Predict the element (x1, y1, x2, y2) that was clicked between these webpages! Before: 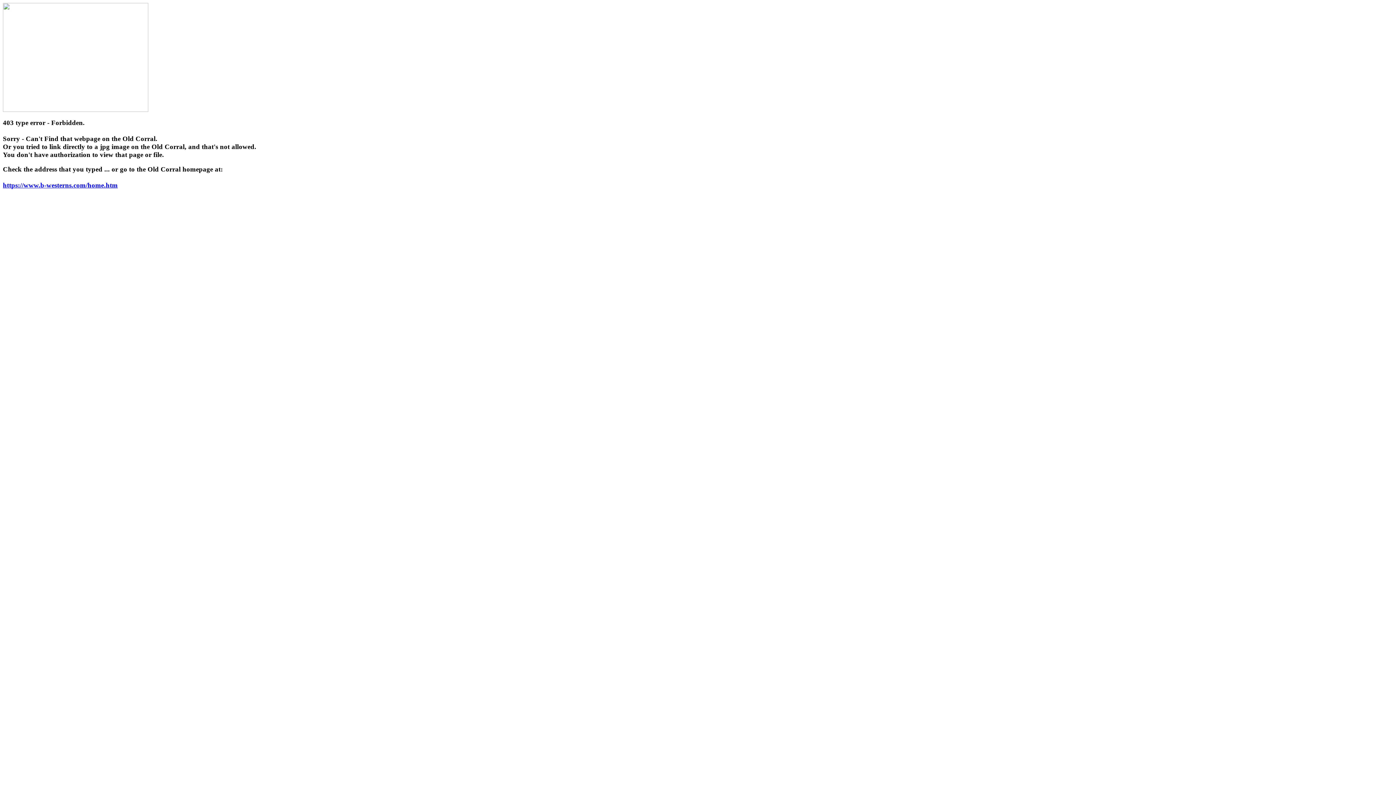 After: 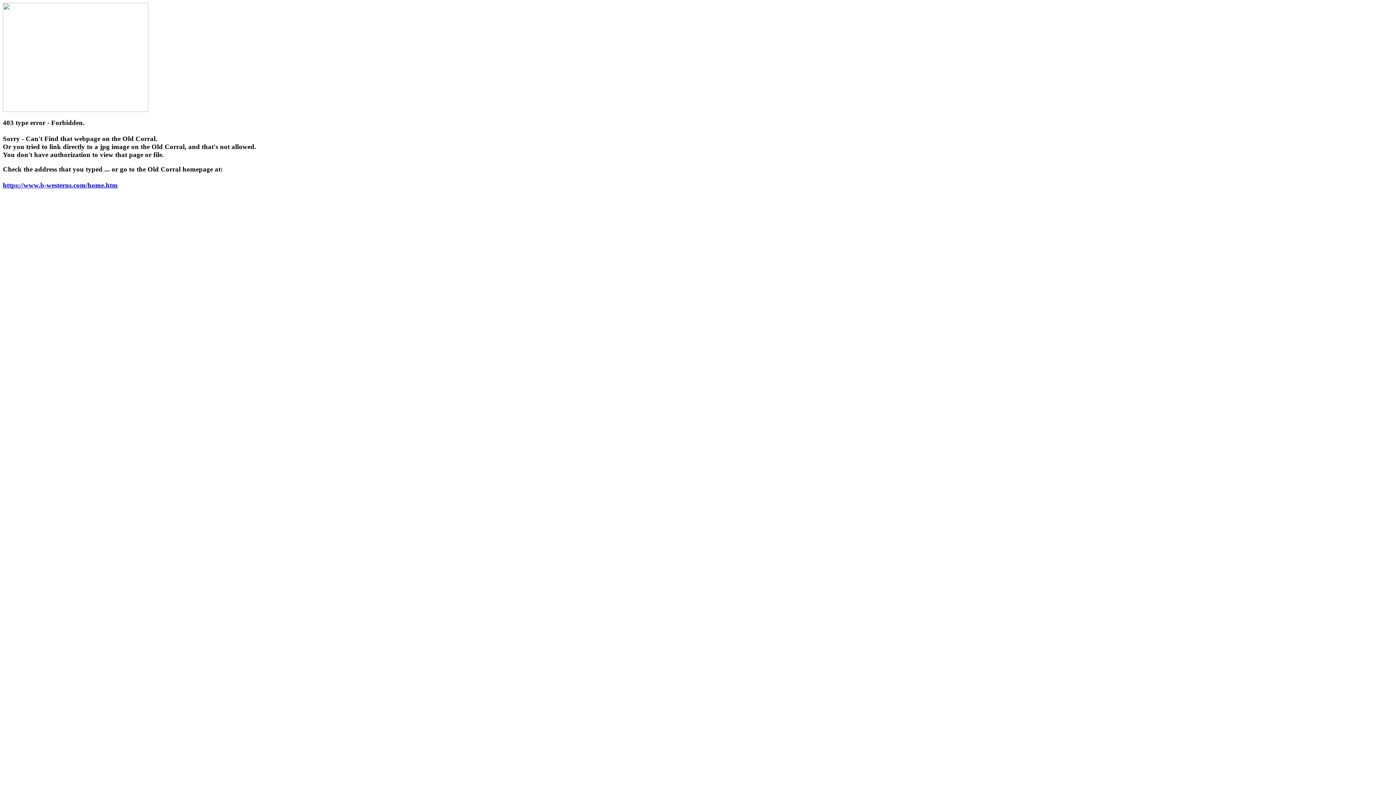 Action: label: https://www.b-westerns.com/home.htm bbox: (2, 181, 117, 189)